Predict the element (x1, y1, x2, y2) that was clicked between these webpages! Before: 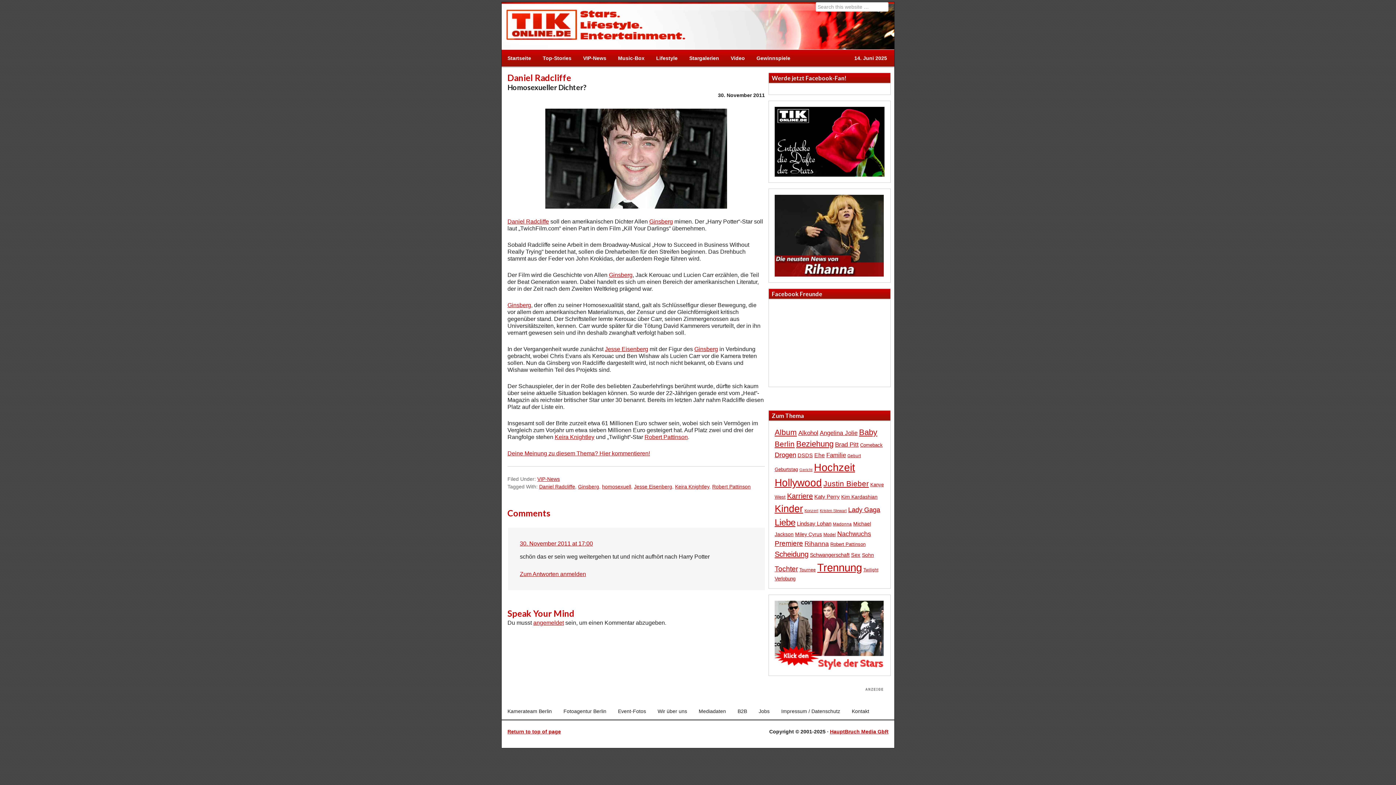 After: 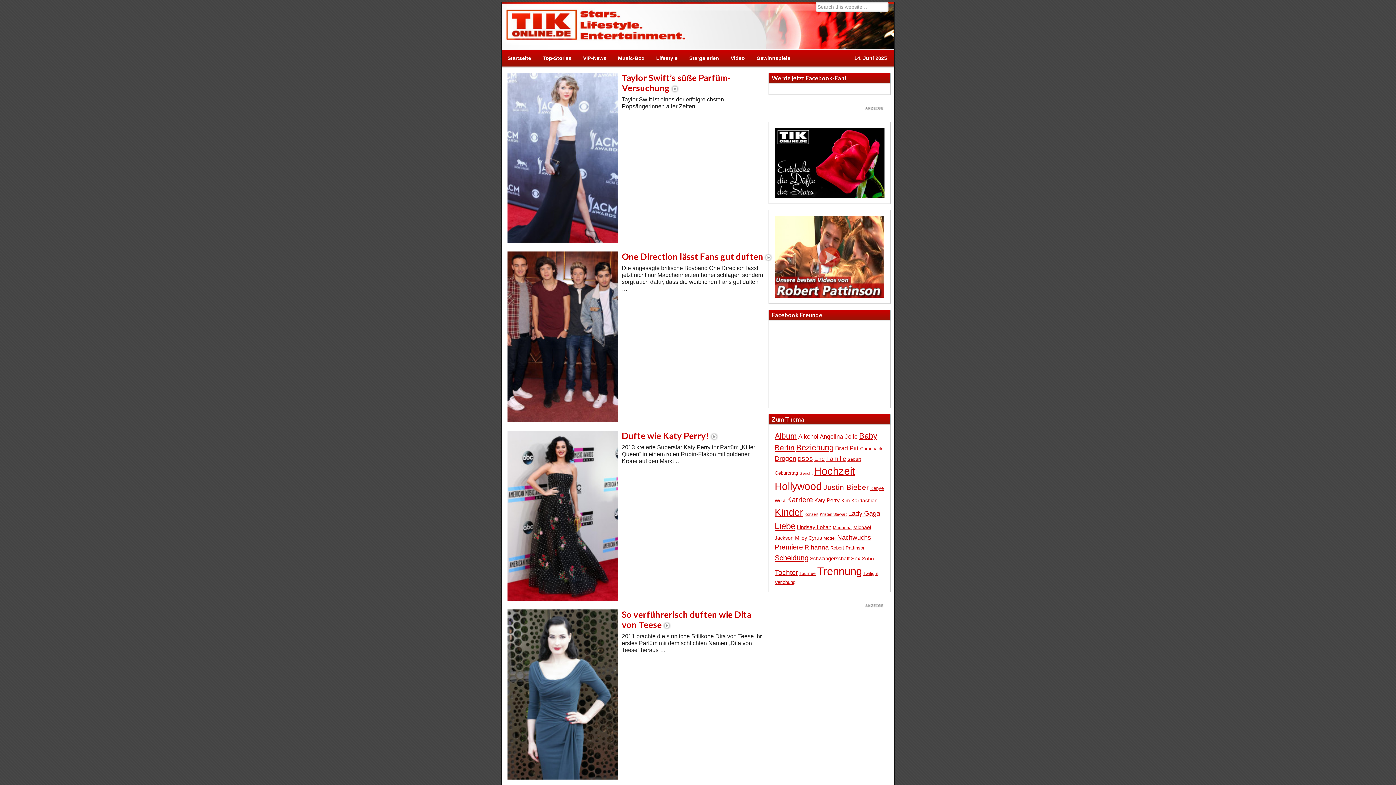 Action: bbox: (774, 171, 884, 177)